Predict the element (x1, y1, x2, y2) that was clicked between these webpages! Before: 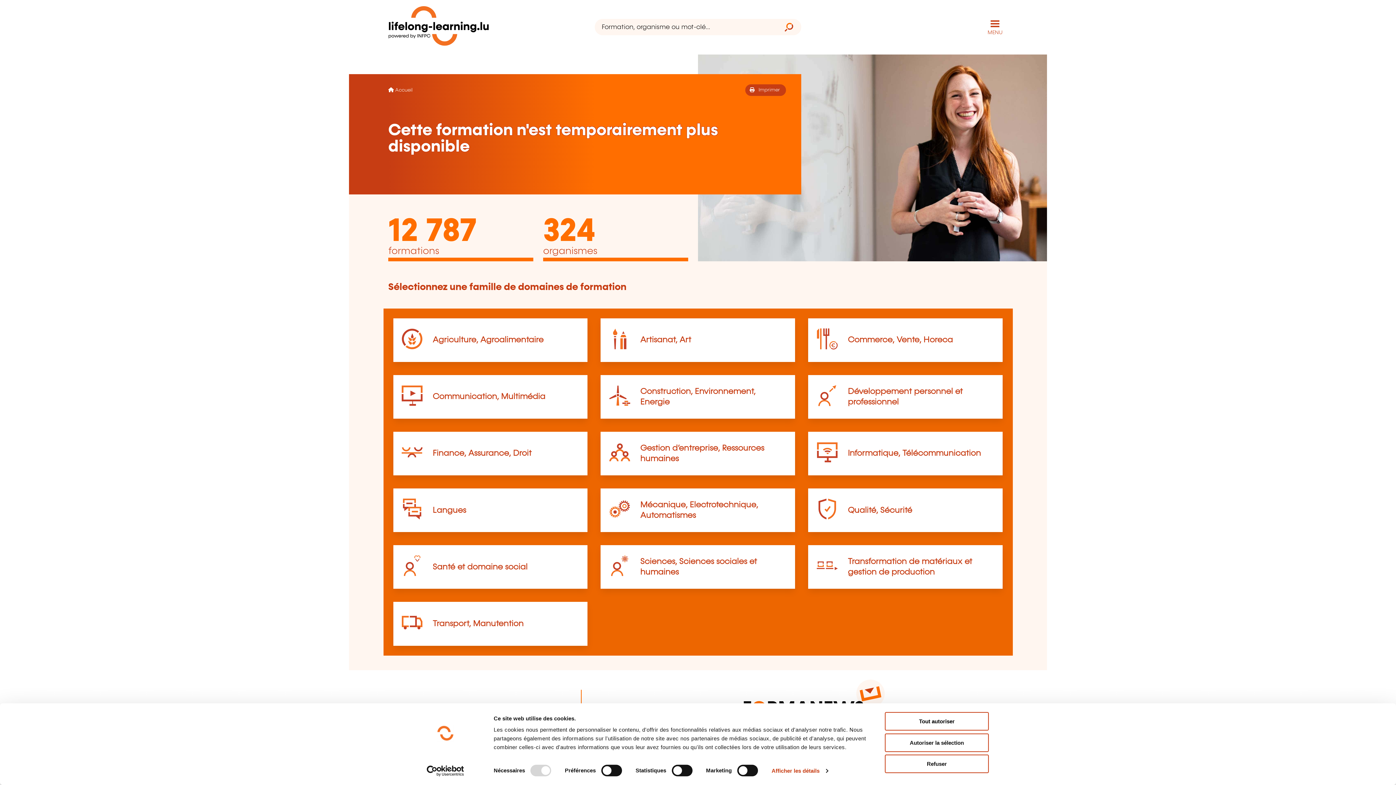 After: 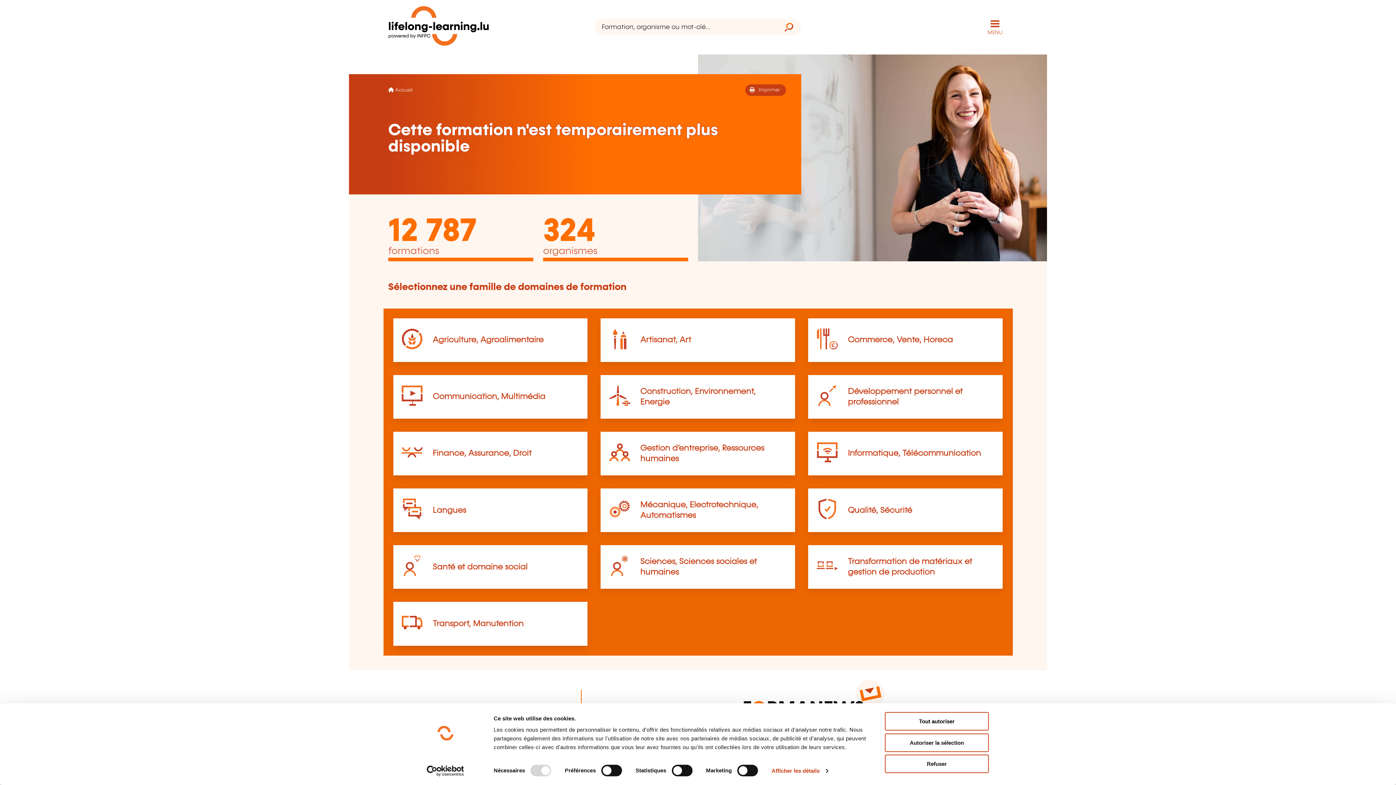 Action: bbox: (413, 765, 477, 776) label: Usercentrics Cookiebot - opens in a new window